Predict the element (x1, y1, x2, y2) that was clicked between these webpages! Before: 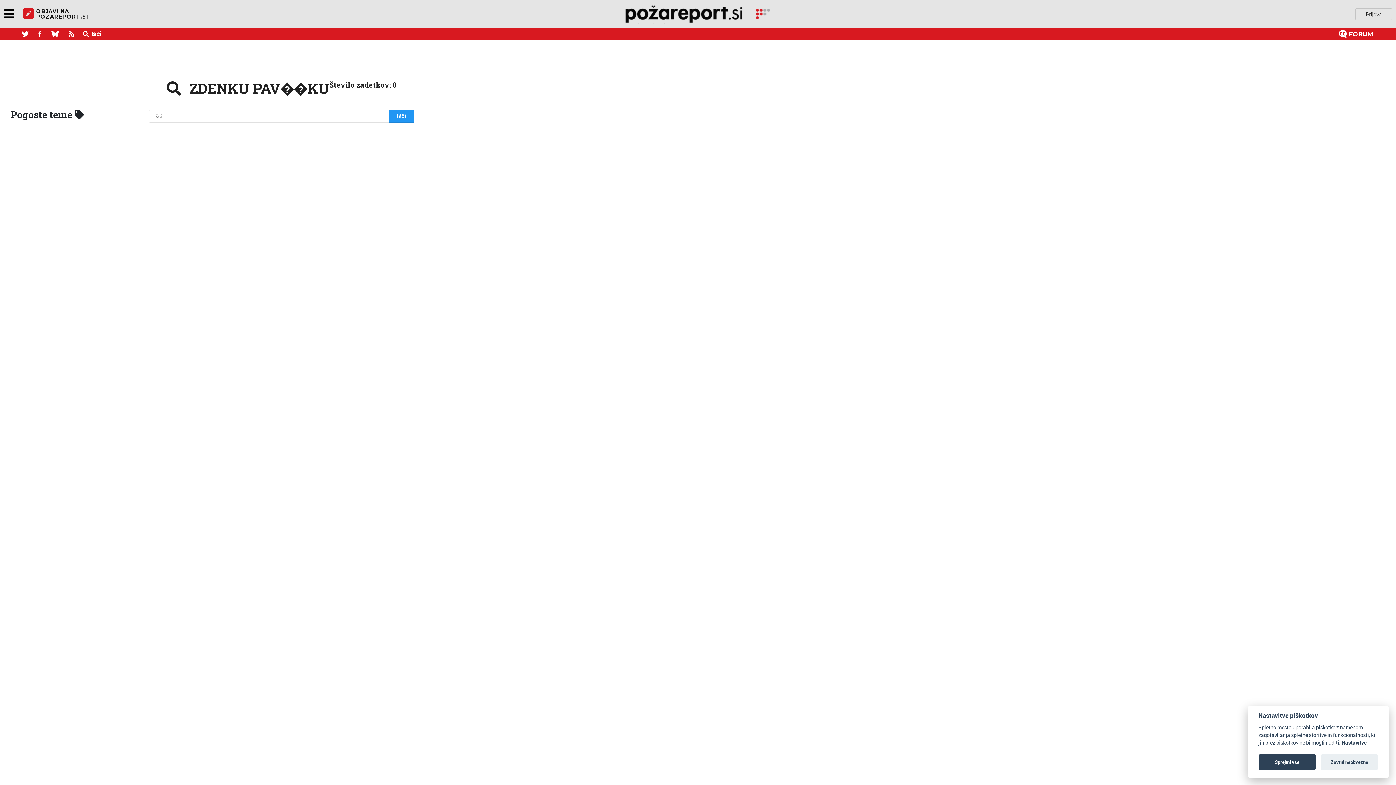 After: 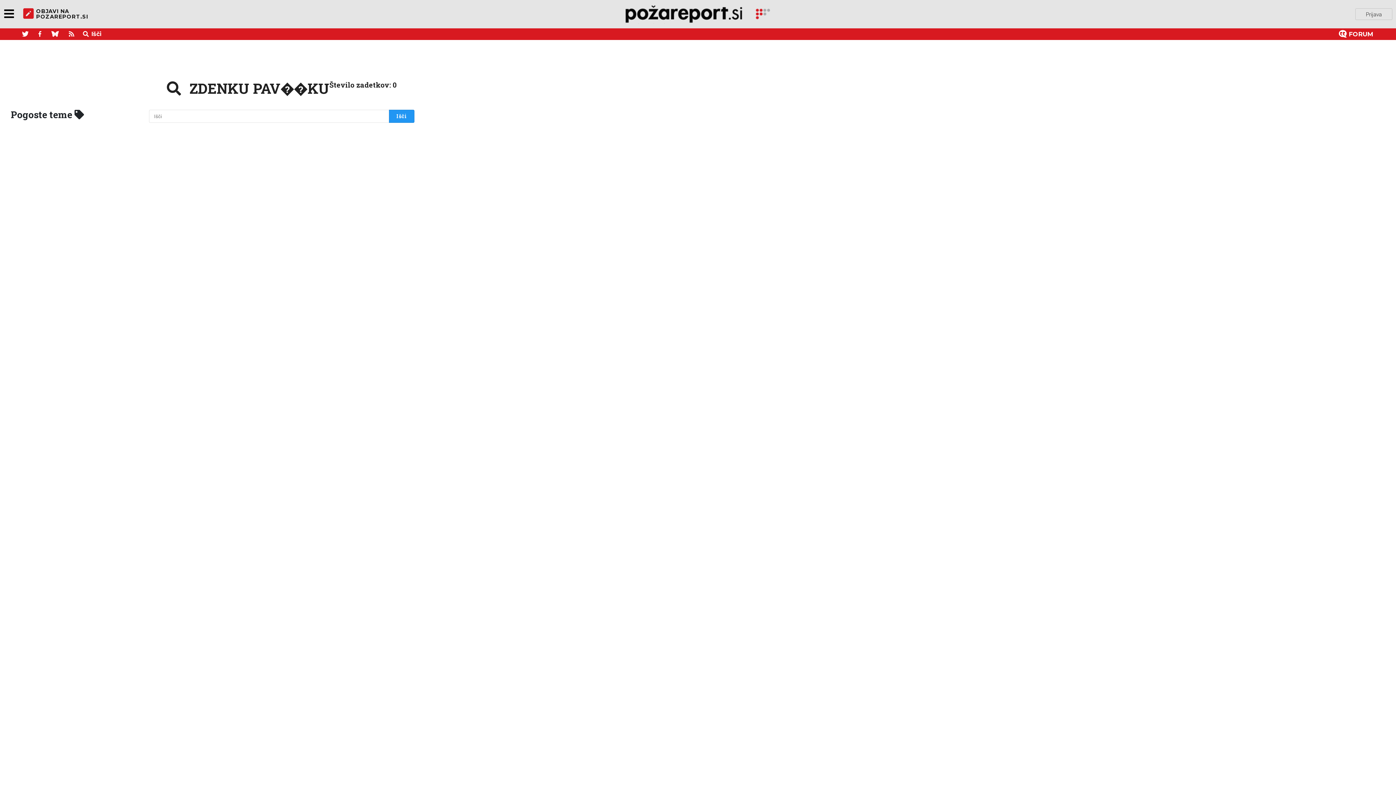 Action: label: Zavrni neobvezne bbox: (1321, 755, 1378, 770)